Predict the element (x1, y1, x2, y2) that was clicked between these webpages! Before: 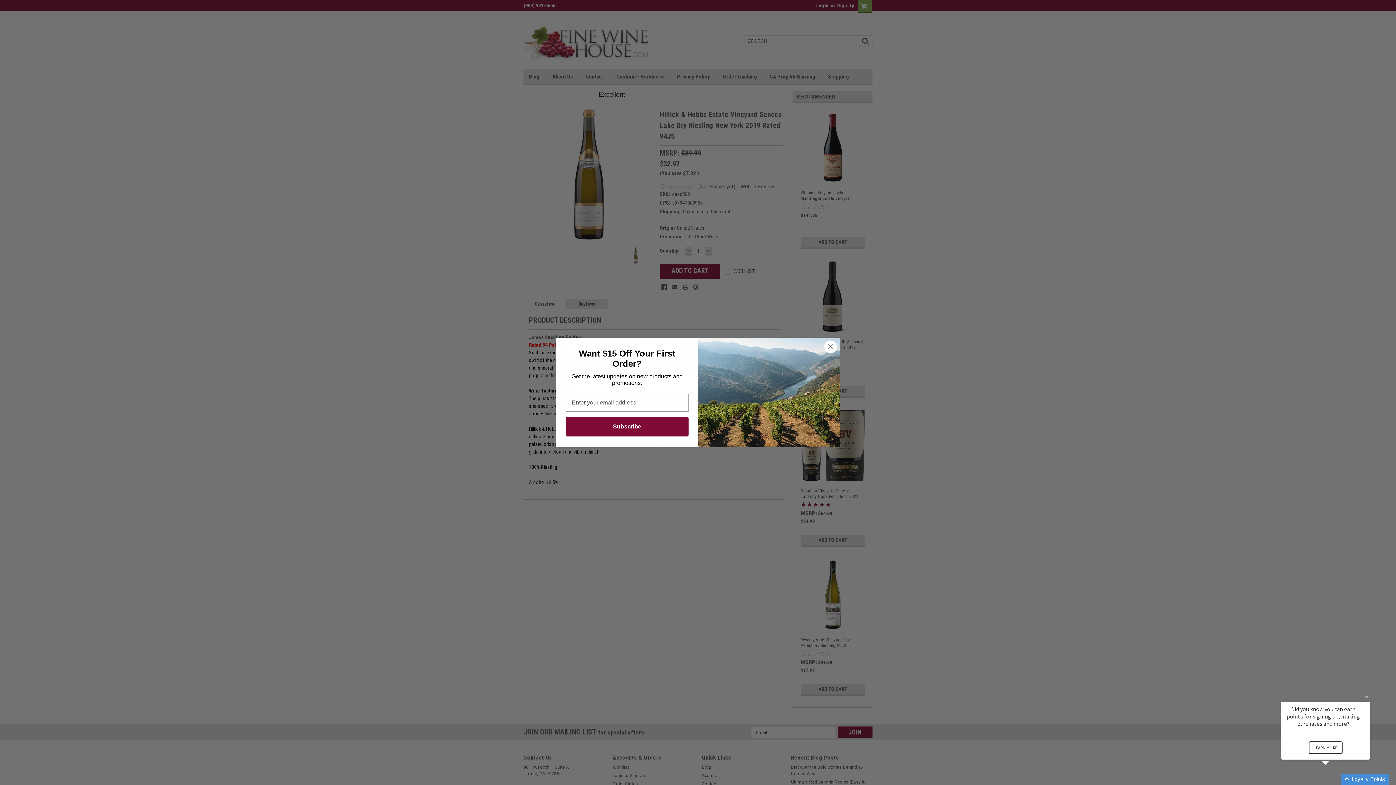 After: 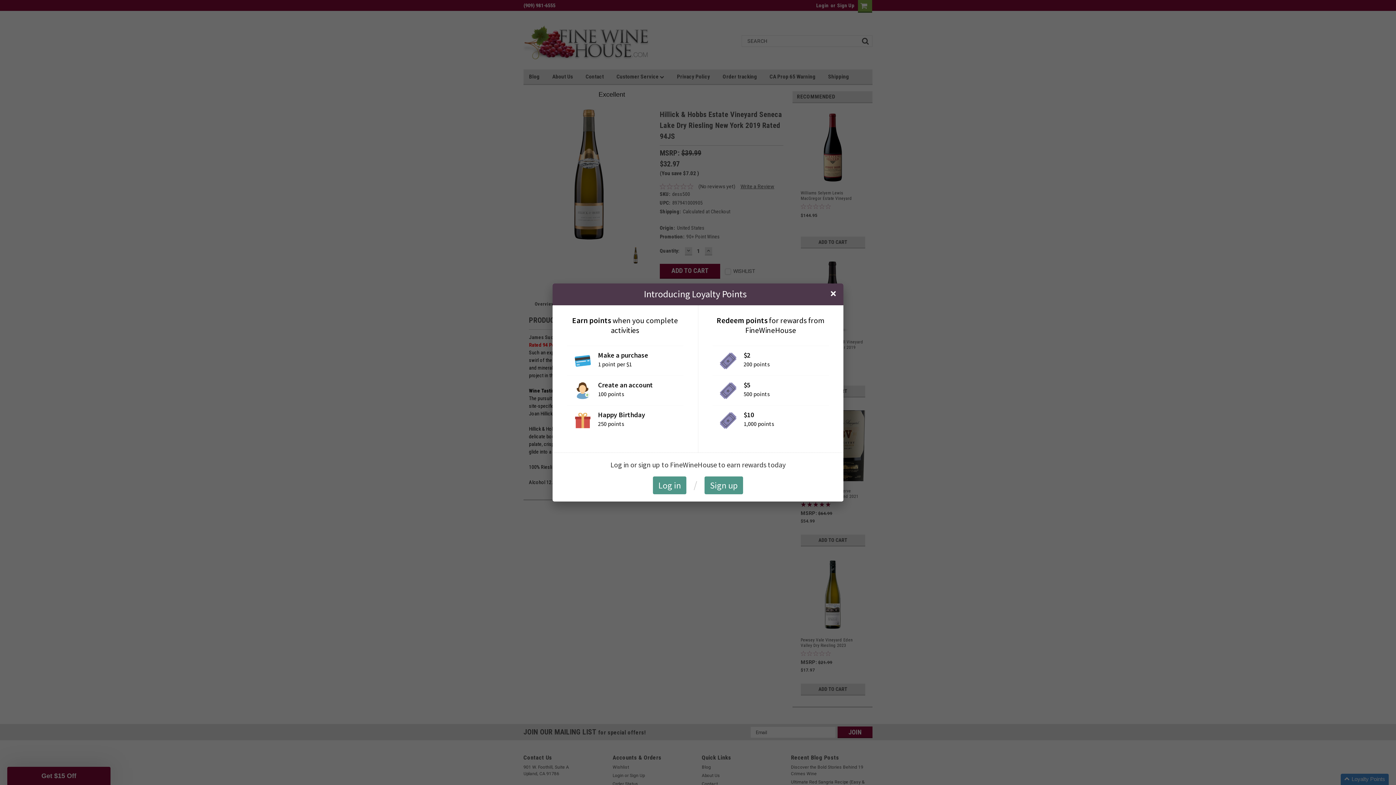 Action: label: LEARN MORE bbox: (1308, 741, 1342, 754)